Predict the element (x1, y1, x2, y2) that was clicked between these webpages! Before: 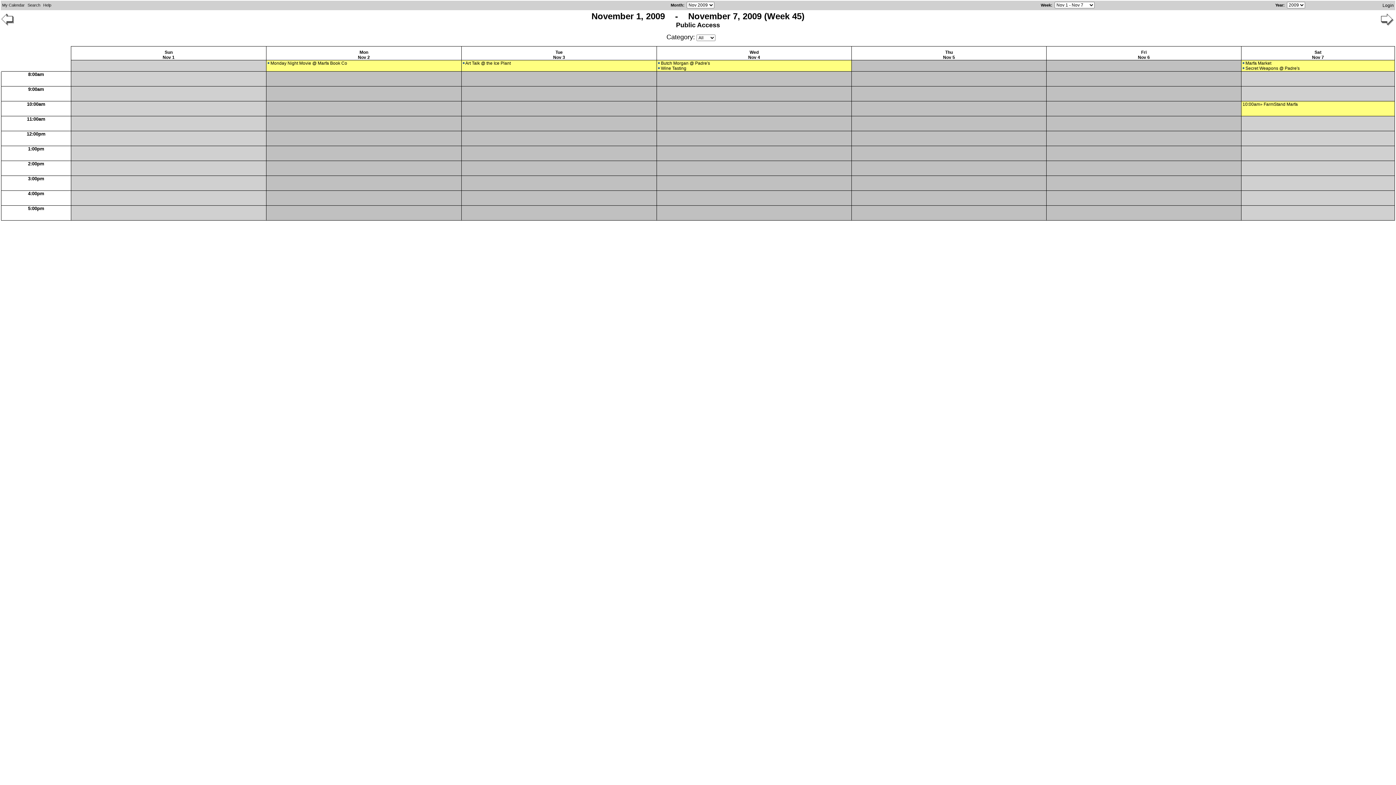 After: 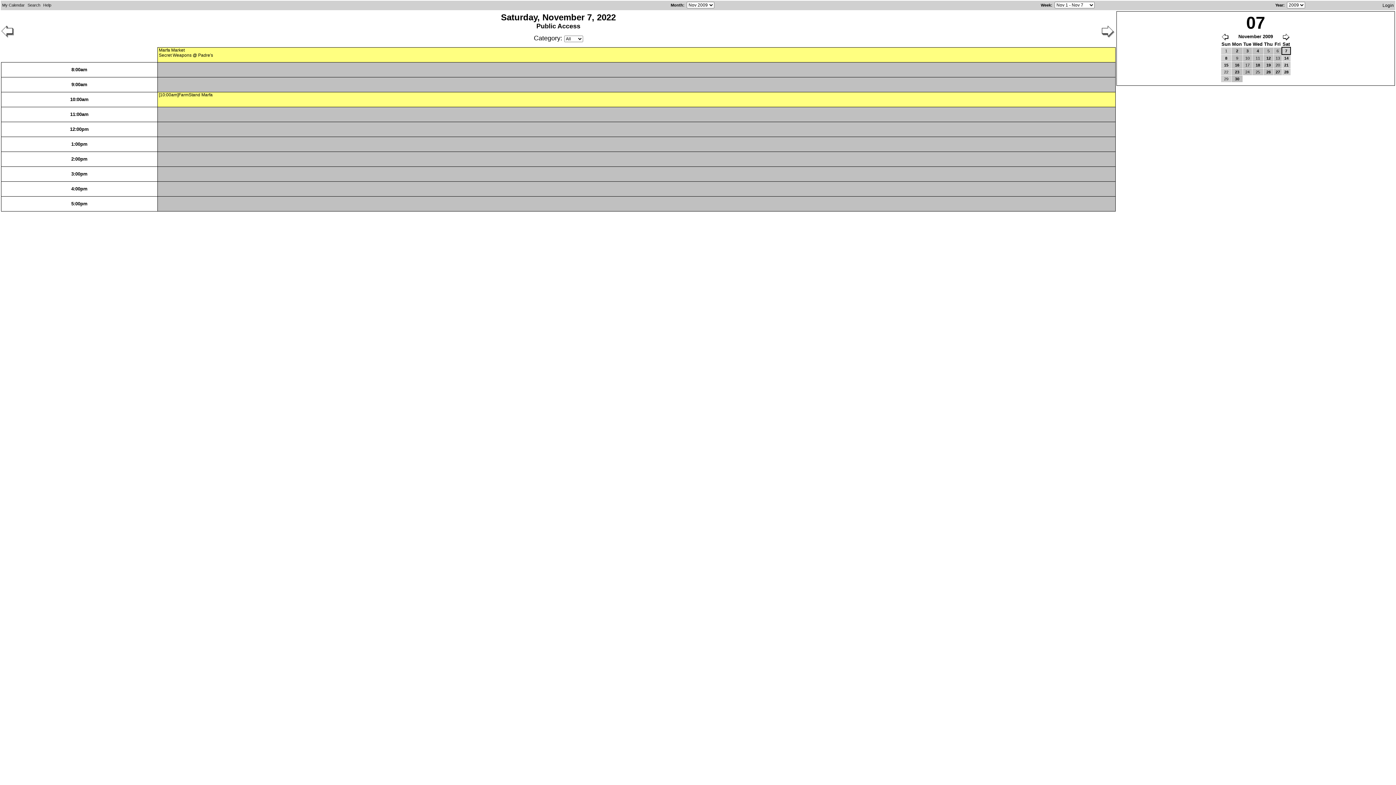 Action: bbox: (1312, 49, 1324, 60) label: Sat
Nov 7